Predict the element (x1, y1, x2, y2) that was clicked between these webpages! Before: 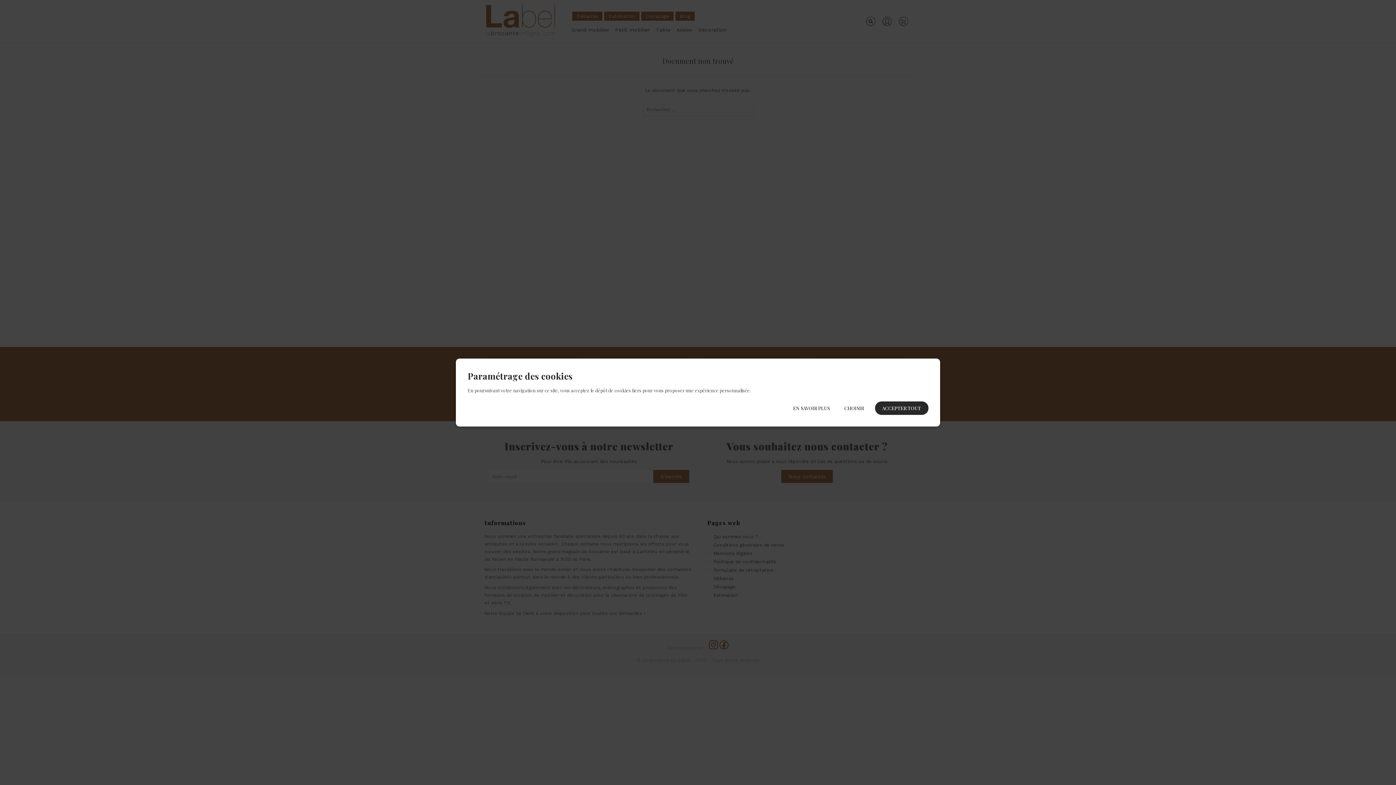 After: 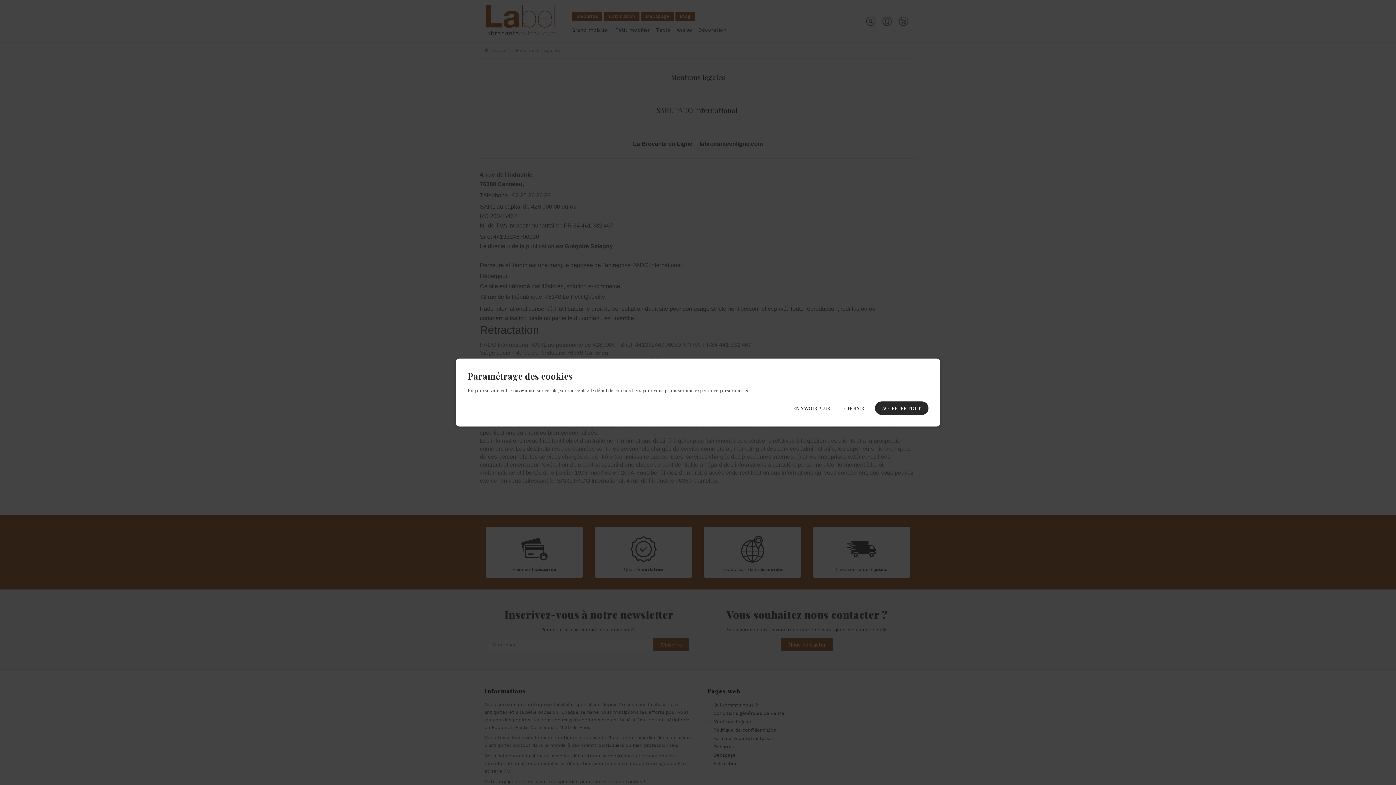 Action: bbox: (793, 405, 830, 411) label: EN SAVOIR PLUS